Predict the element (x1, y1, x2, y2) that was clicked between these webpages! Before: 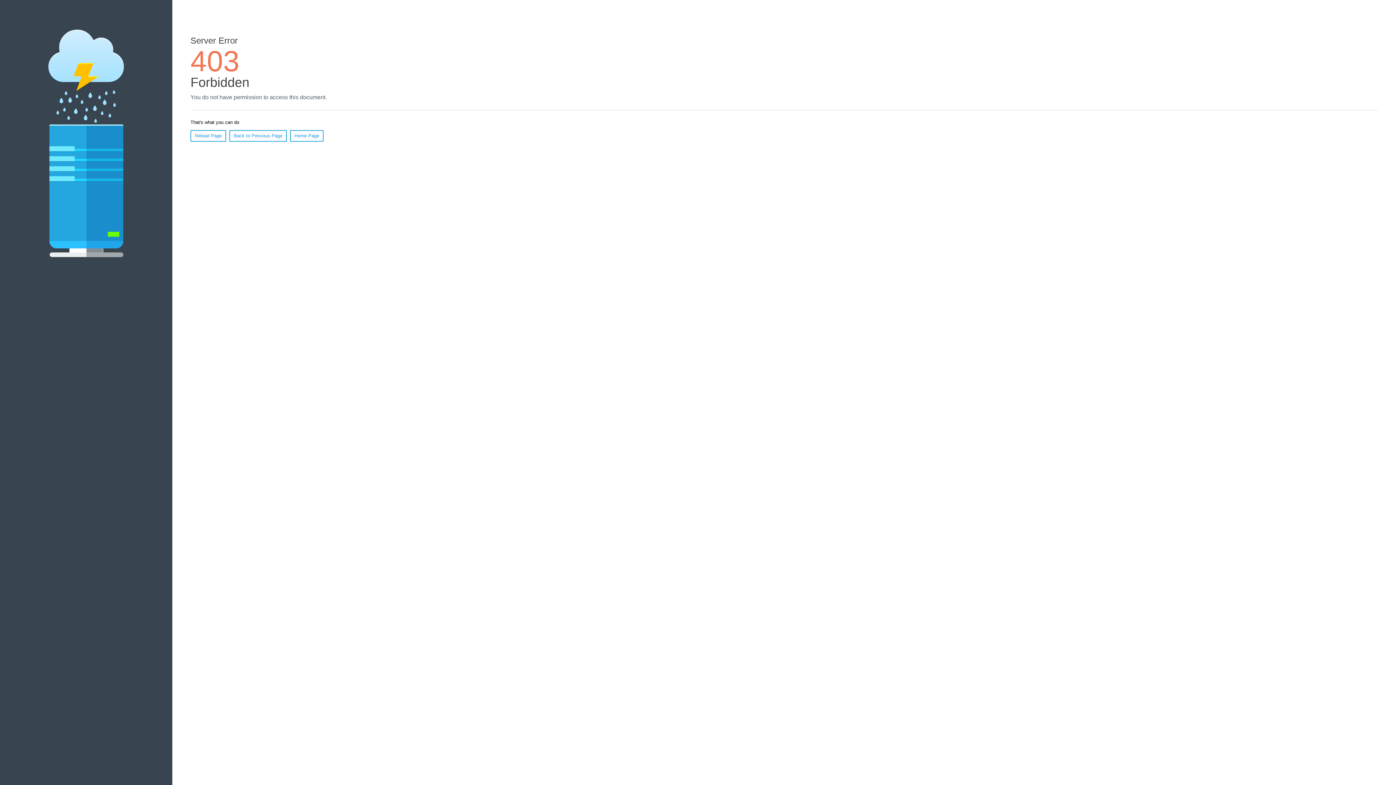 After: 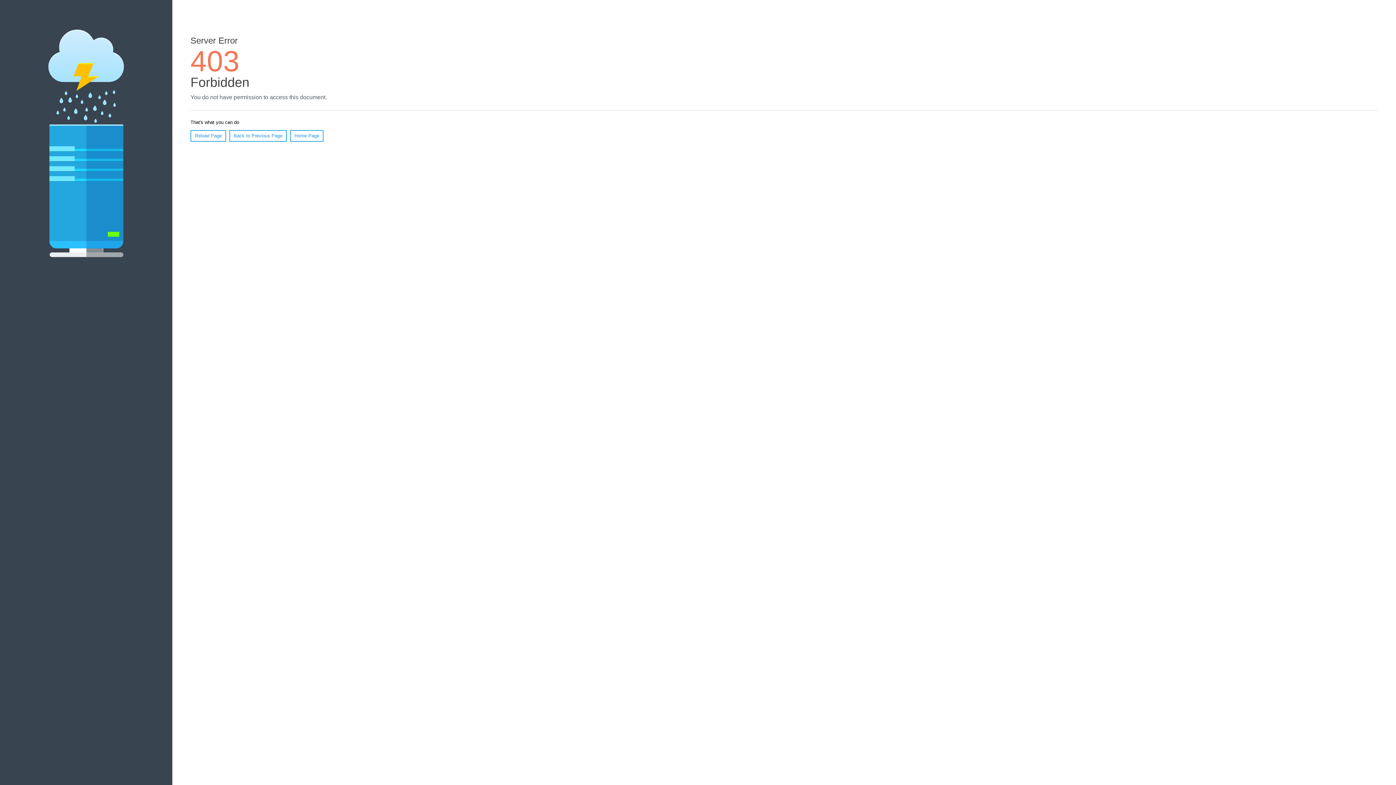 Action: bbox: (190, 130, 226, 141) label: Reload Page